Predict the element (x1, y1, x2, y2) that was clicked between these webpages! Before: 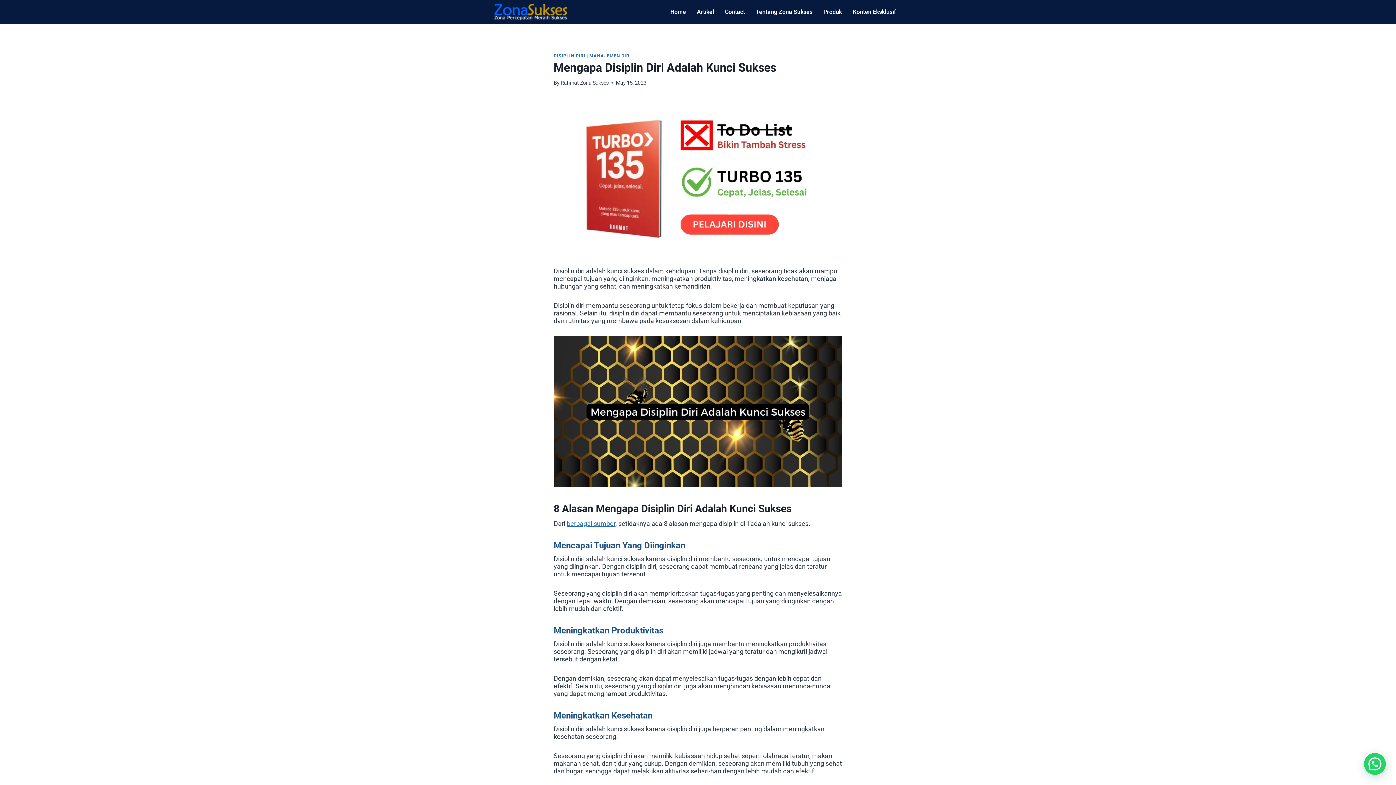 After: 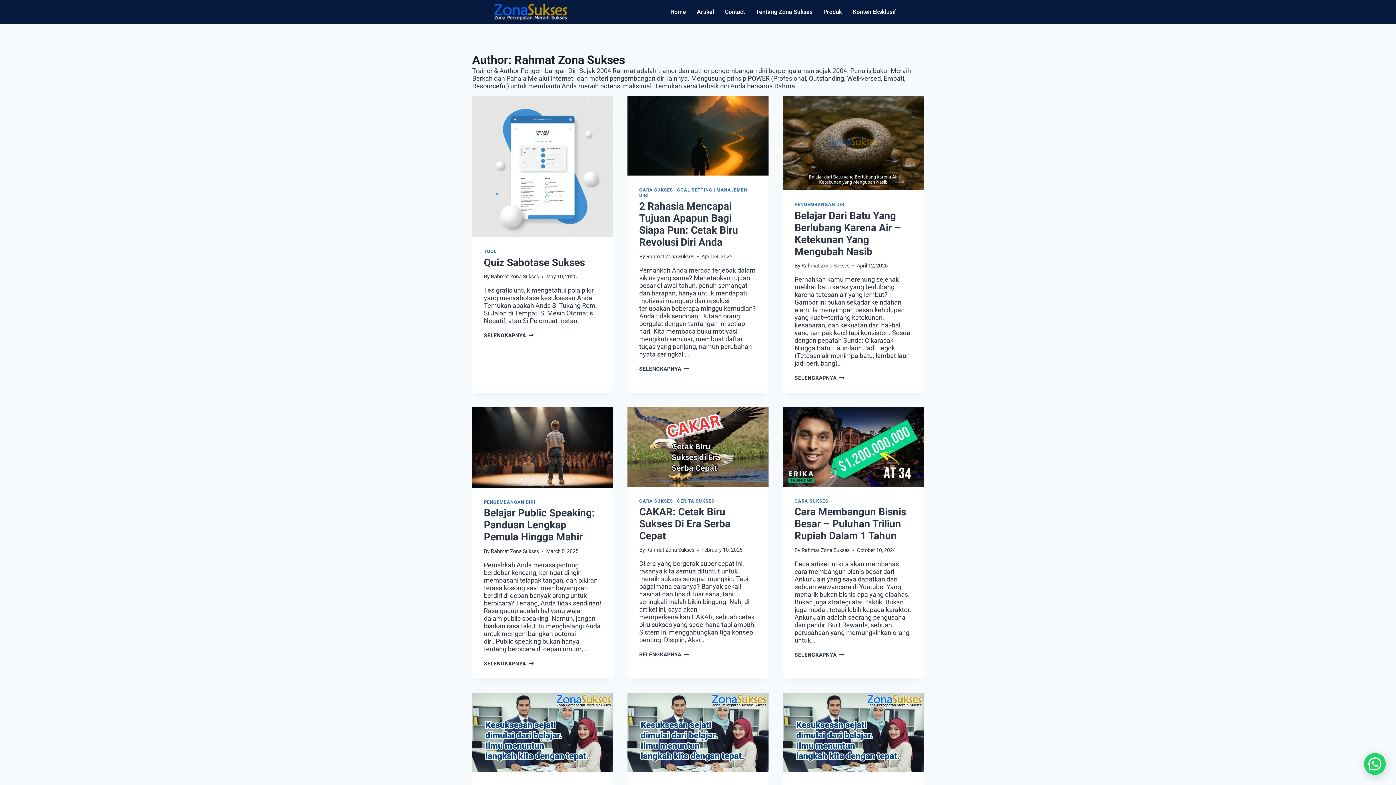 Action: label: Rahmat Zona Sukses bbox: (560, 79, 608, 86)